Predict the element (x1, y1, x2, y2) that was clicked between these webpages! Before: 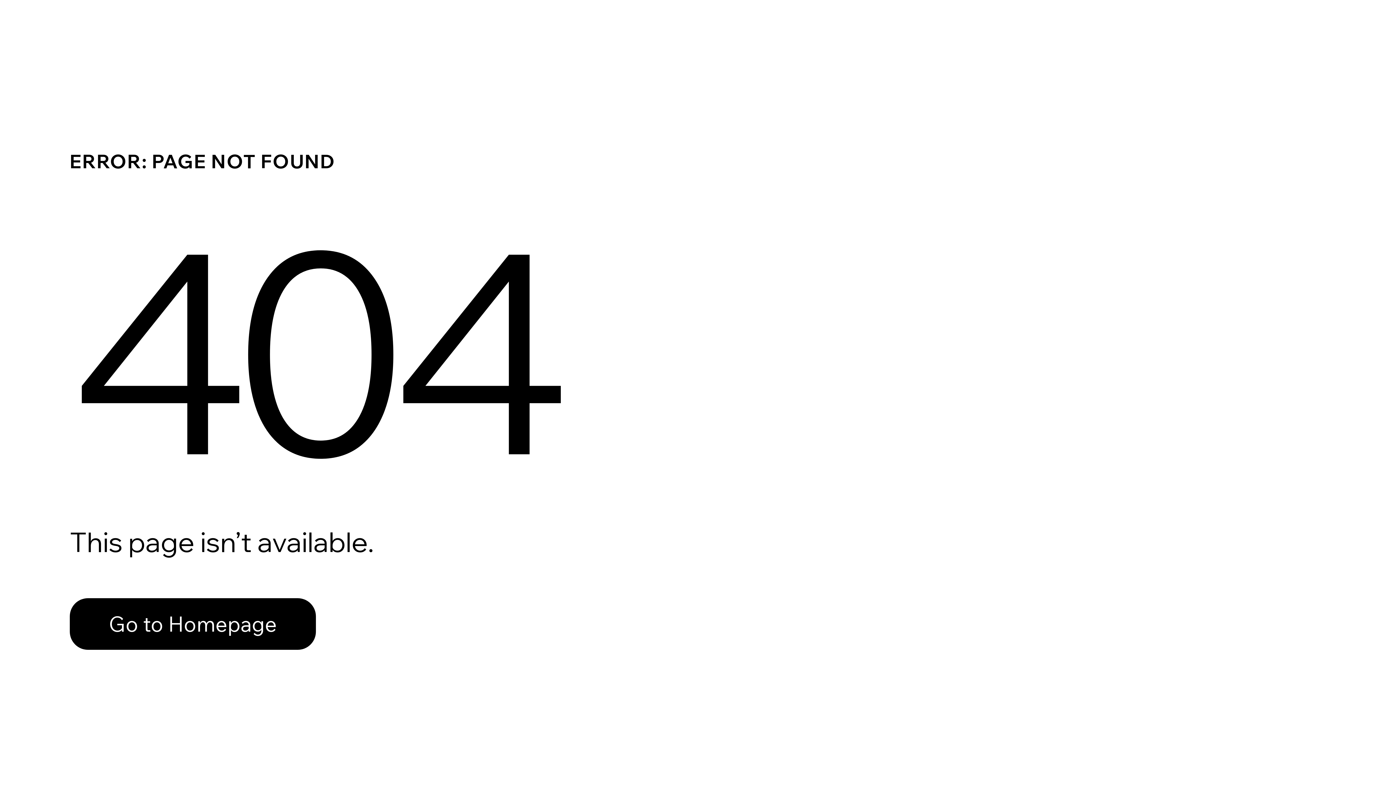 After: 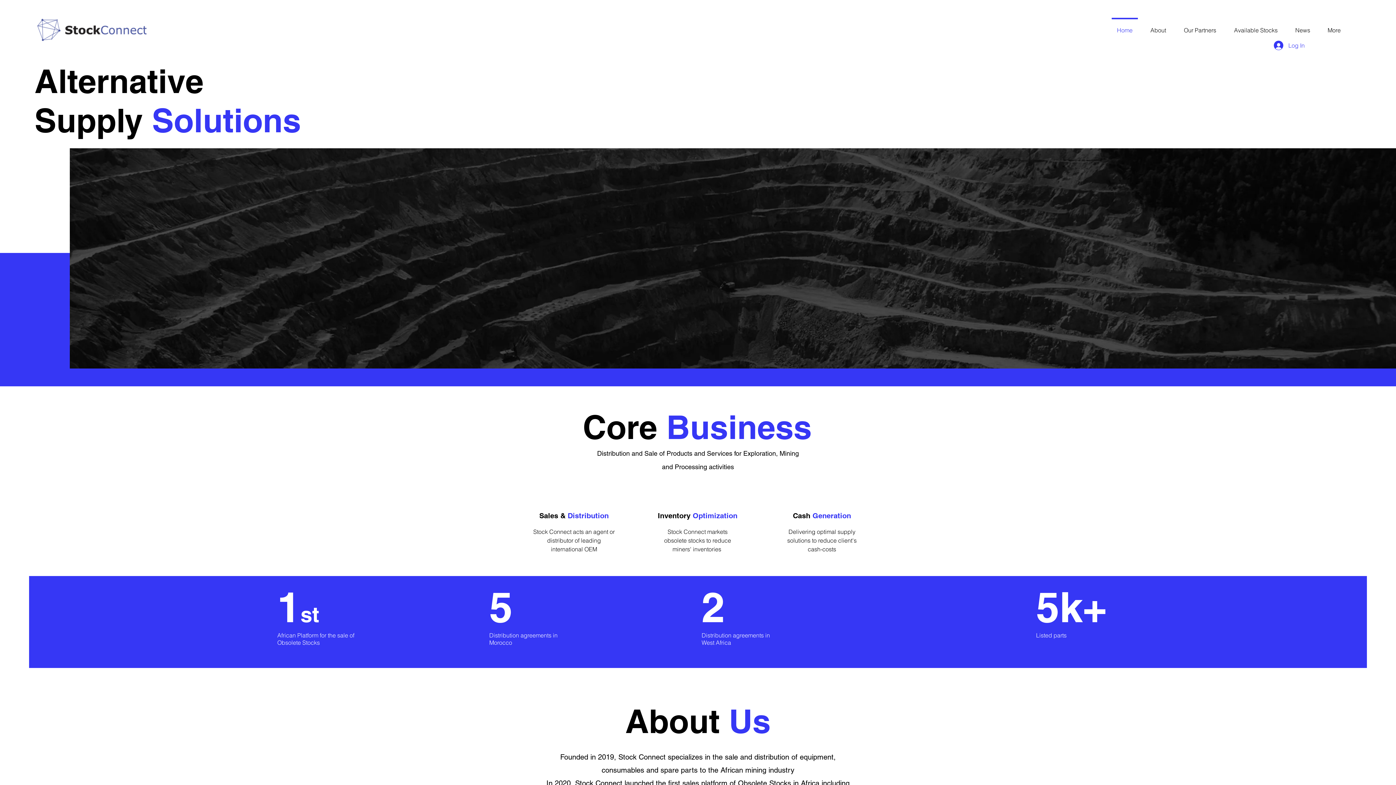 Action: label: Go to Homepage bbox: (69, 582, 768, 659)